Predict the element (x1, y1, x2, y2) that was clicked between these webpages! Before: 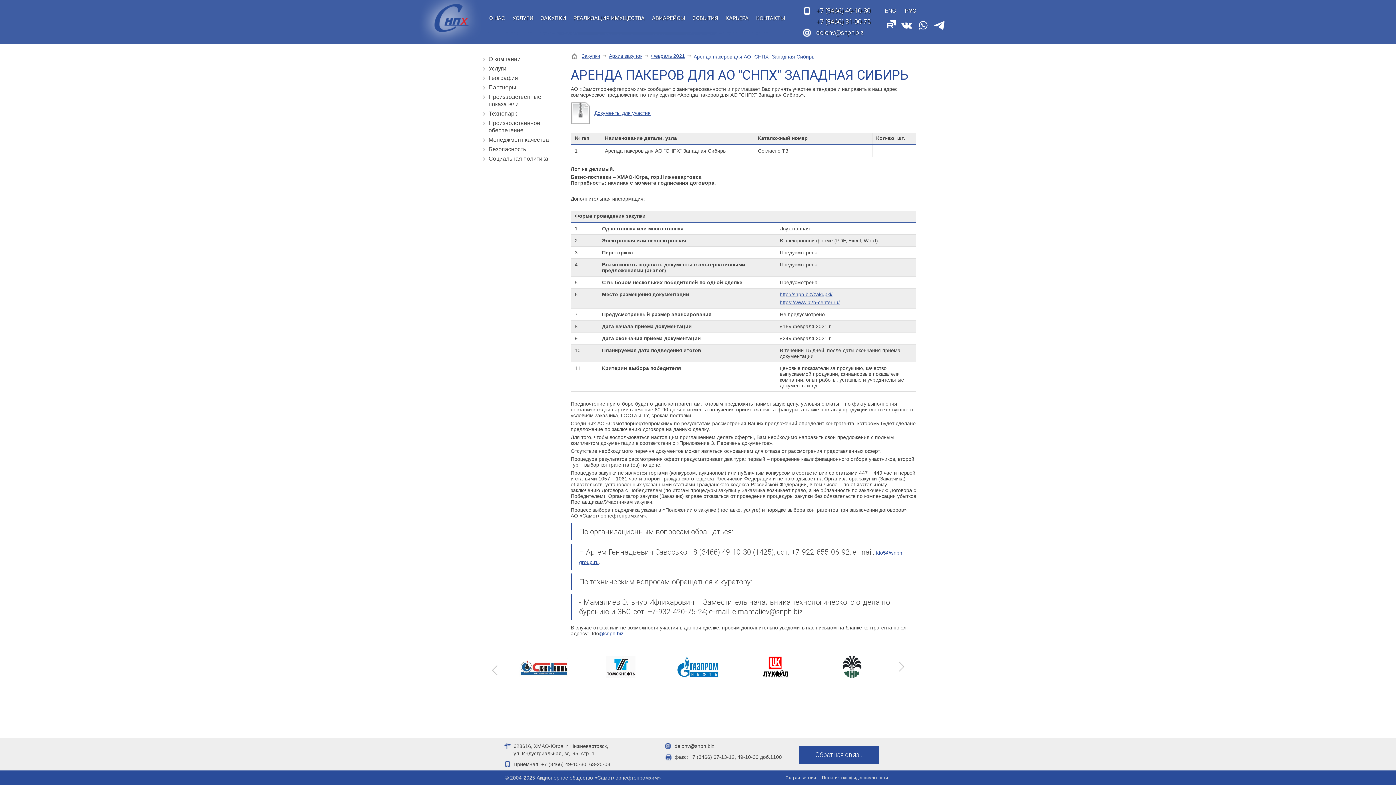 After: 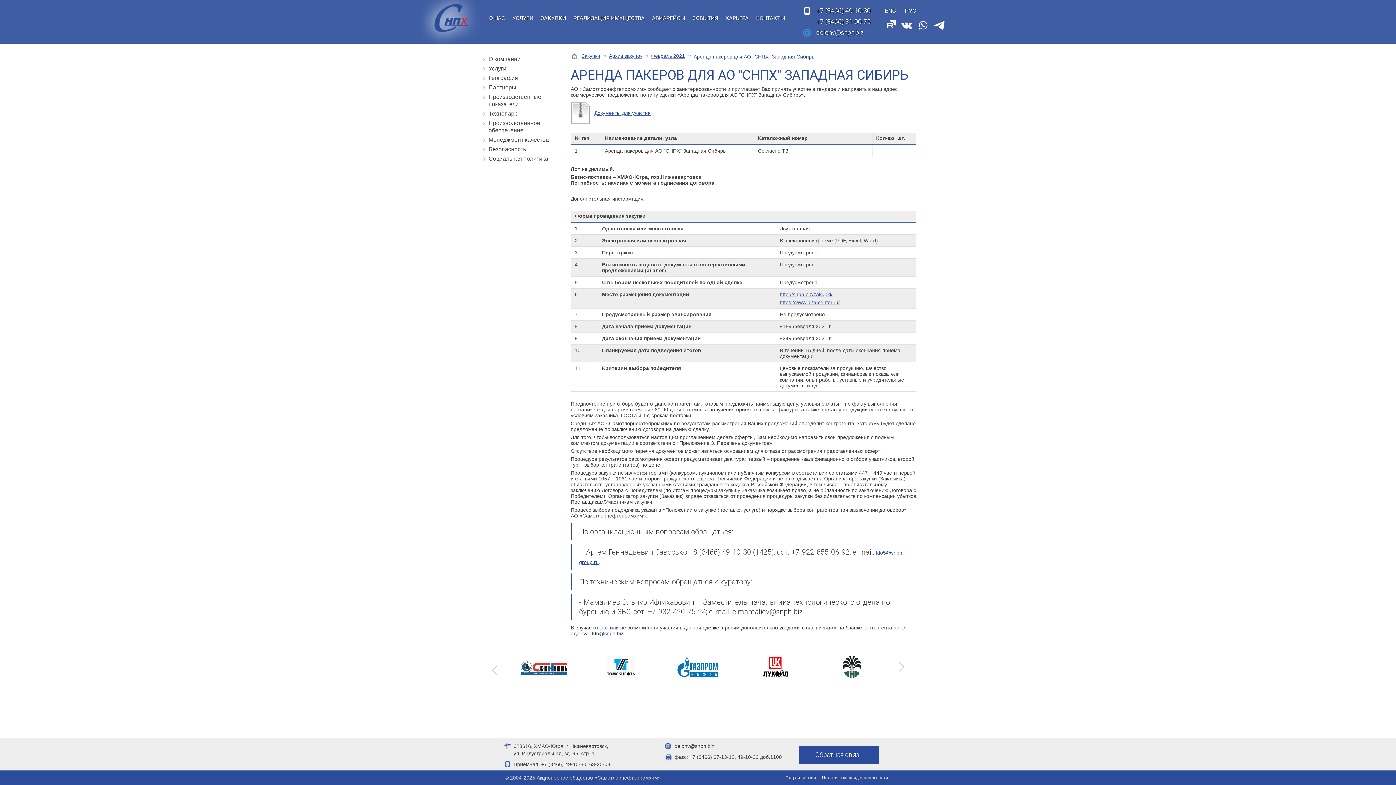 Action: bbox: (798, 23, 864, 41) label: delonv@snph.biz